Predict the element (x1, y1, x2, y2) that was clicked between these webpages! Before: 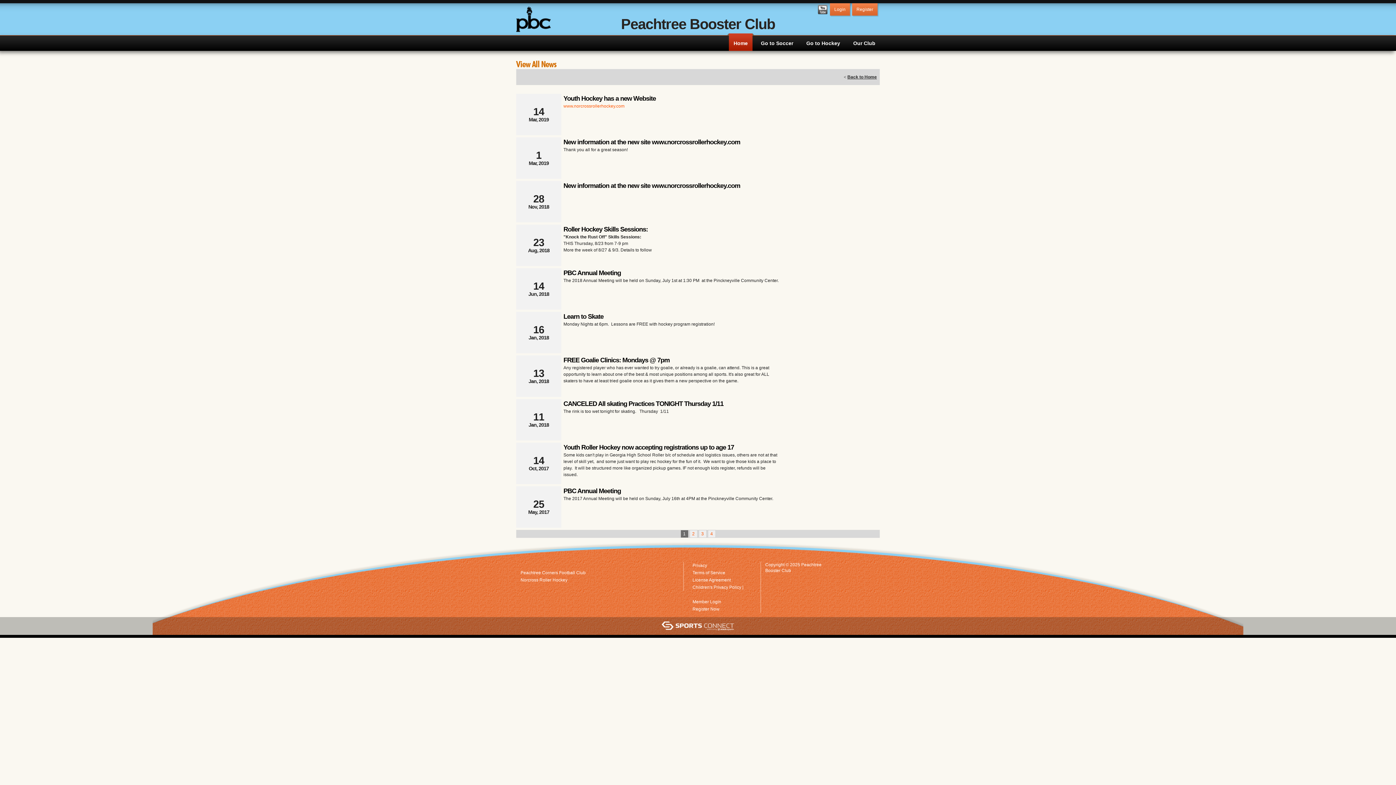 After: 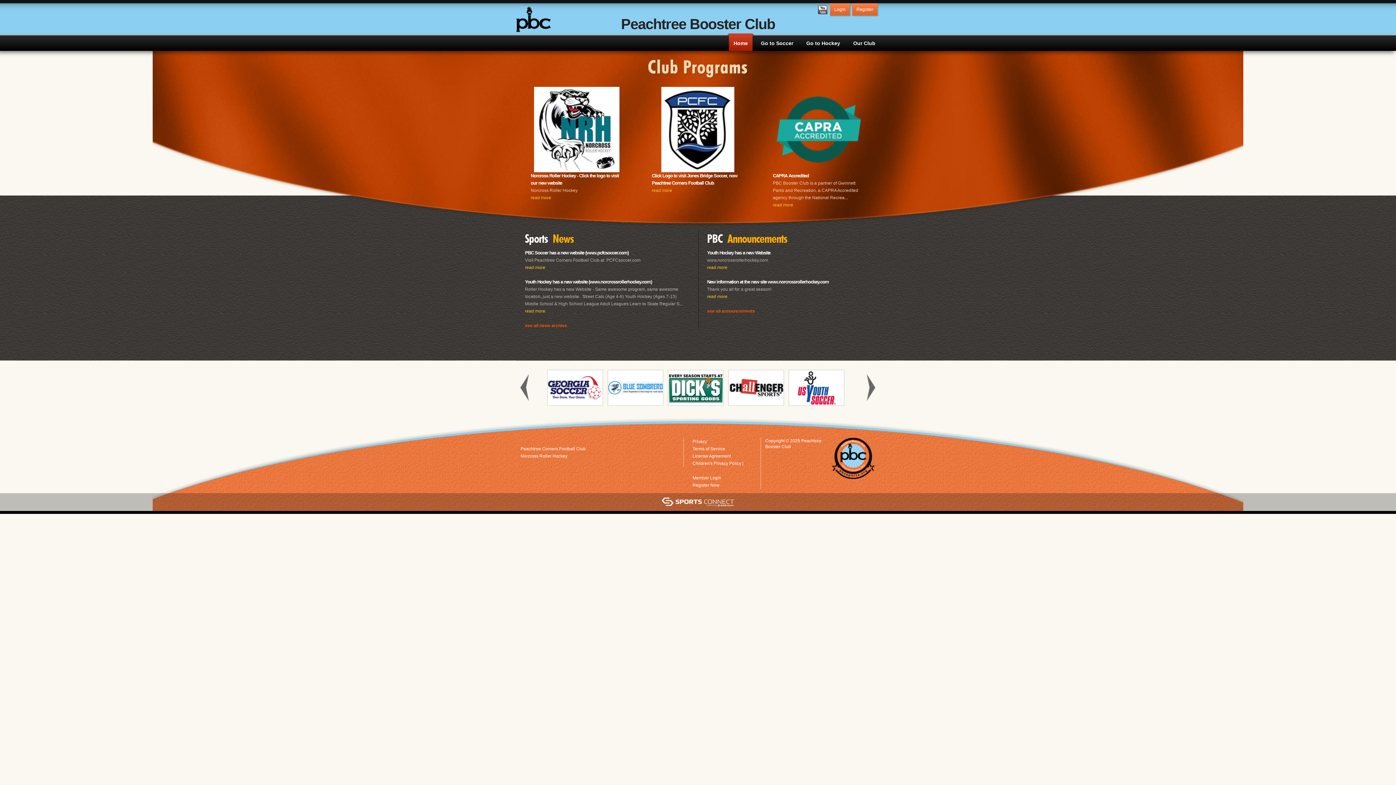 Action: label: Back to Home bbox: (847, 74, 877, 79)